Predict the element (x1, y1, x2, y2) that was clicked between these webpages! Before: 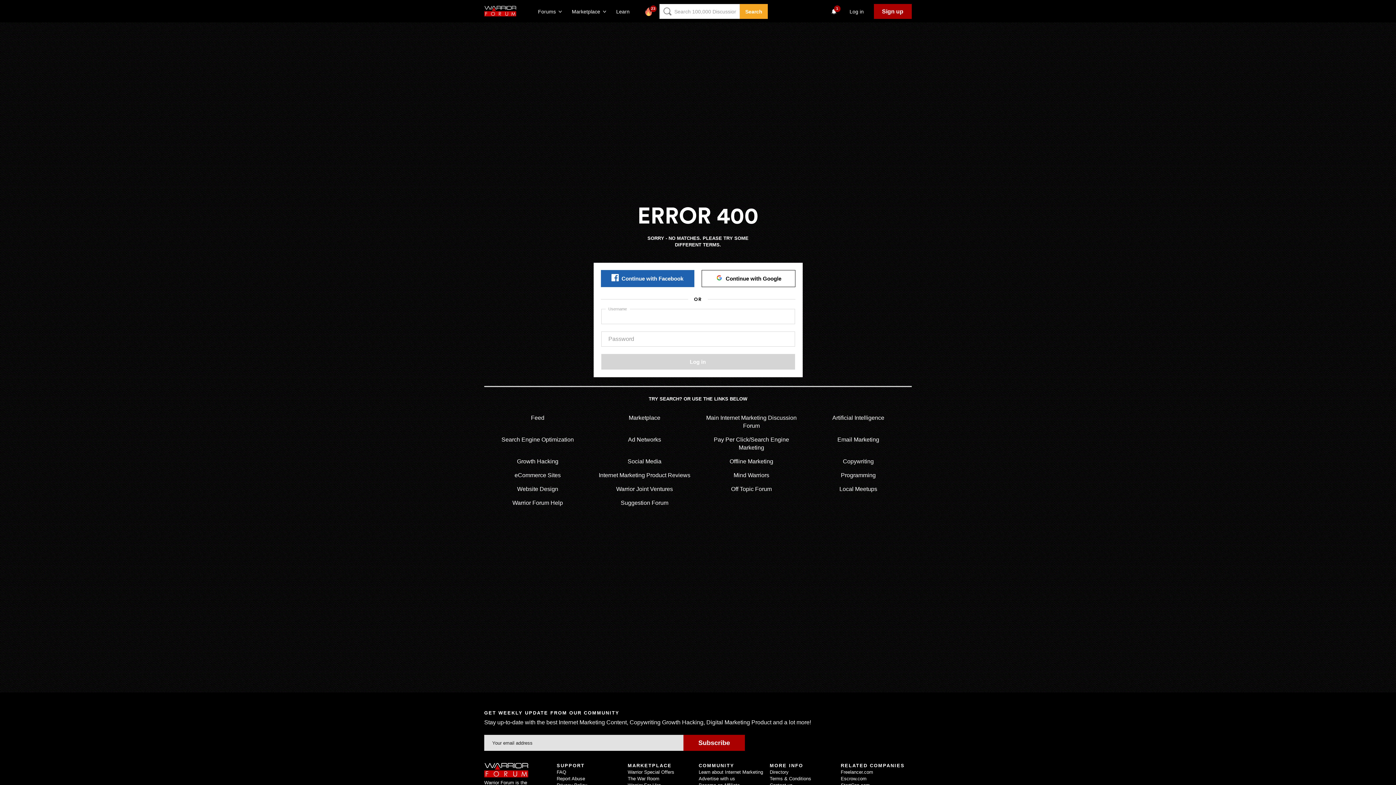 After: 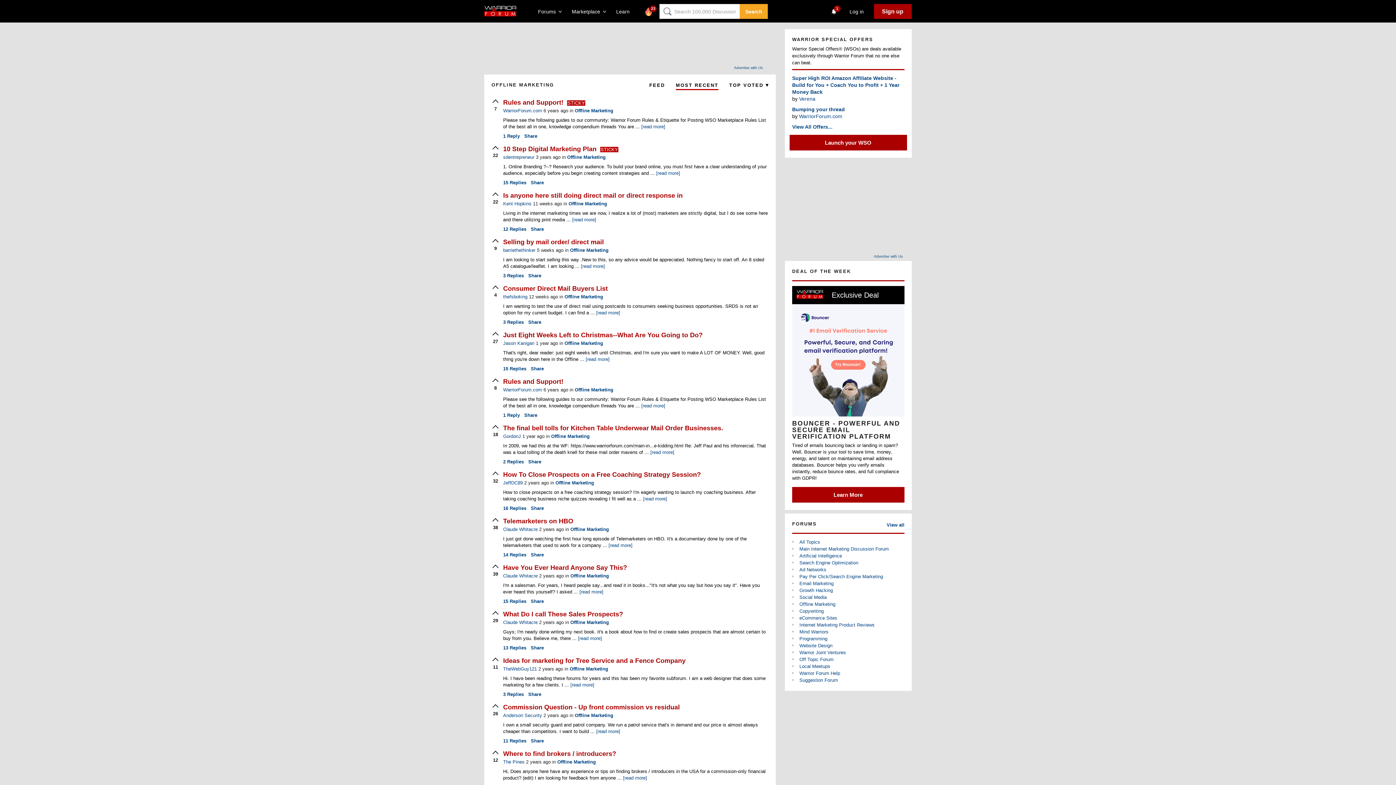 Action: bbox: (729, 458, 773, 464) label: Offline Marketing